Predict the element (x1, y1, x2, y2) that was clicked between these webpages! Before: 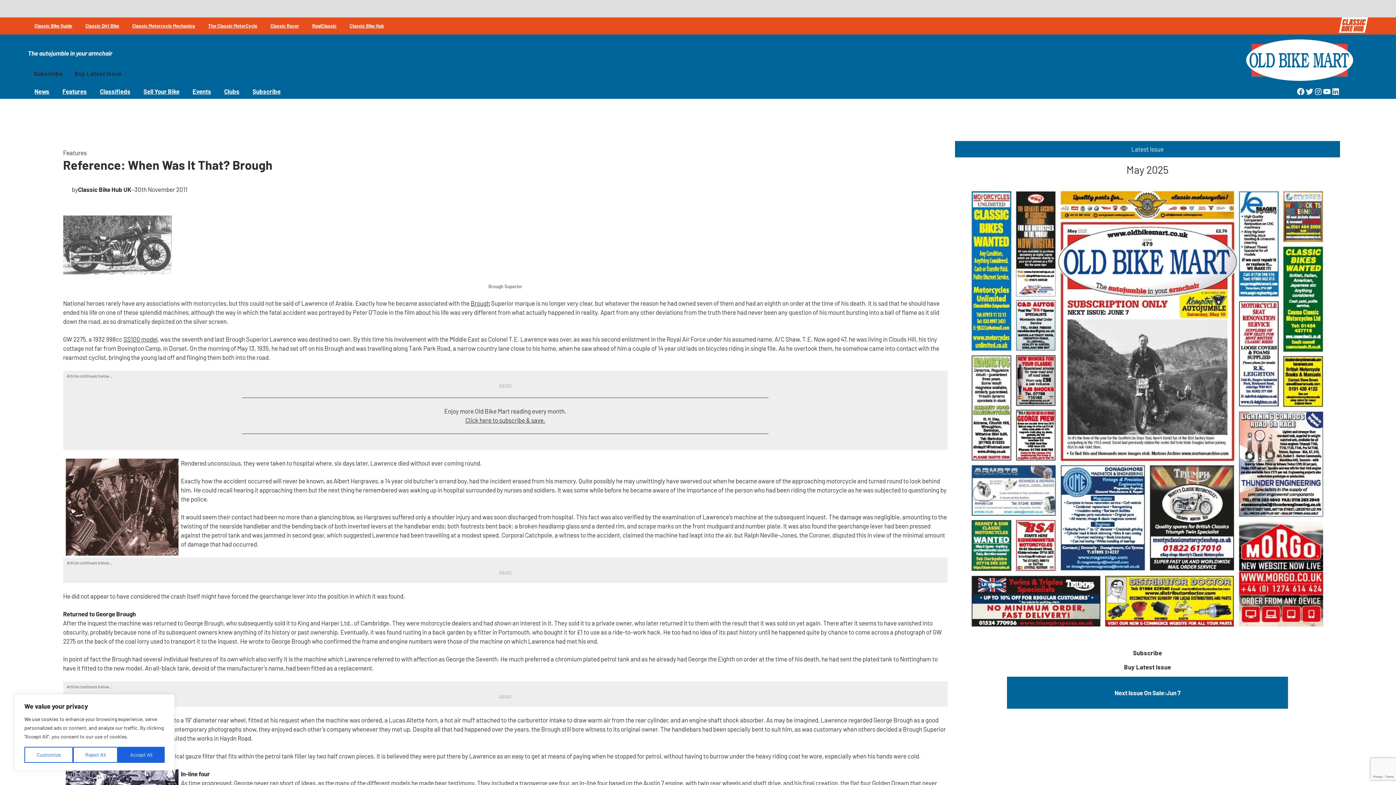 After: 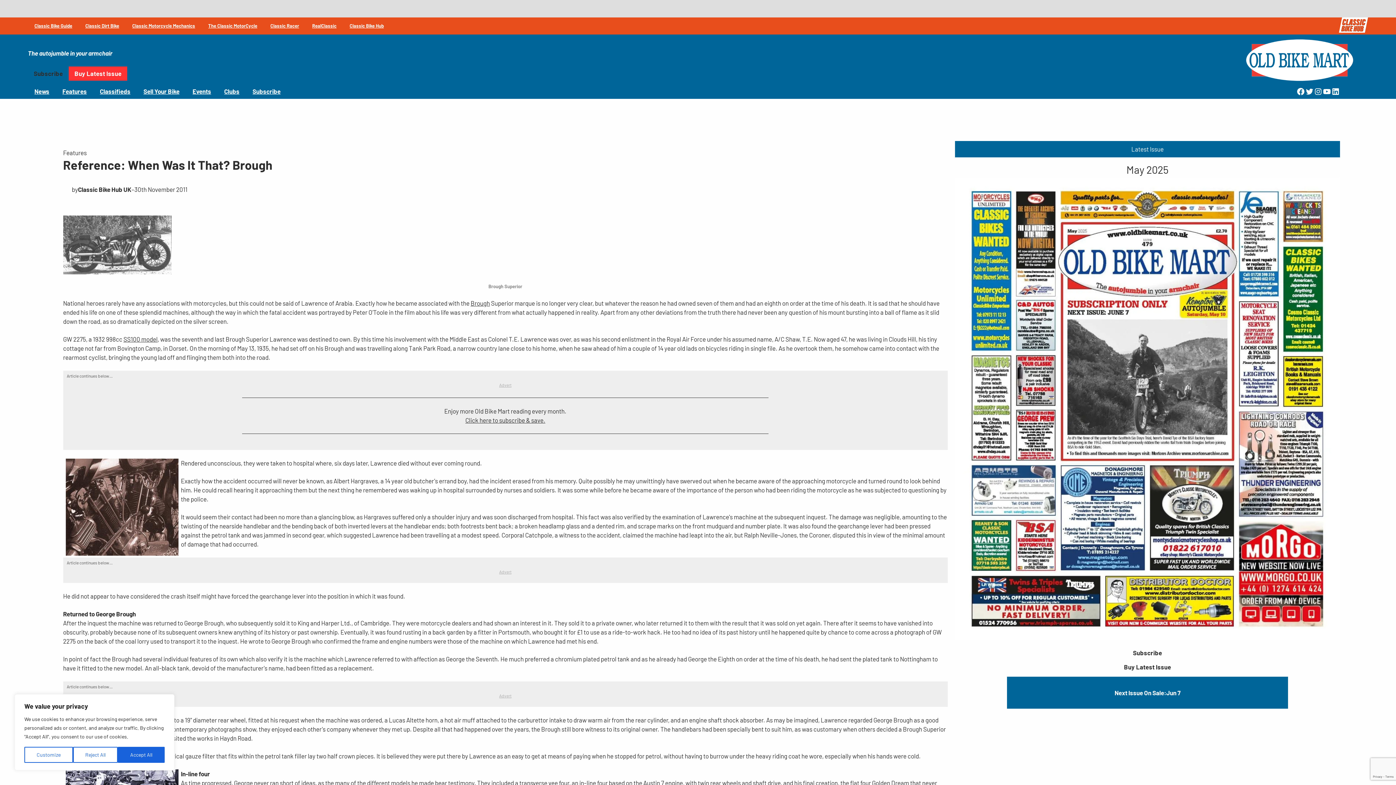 Action: bbox: (68, 66, 127, 80) label: Buy Latest Issue